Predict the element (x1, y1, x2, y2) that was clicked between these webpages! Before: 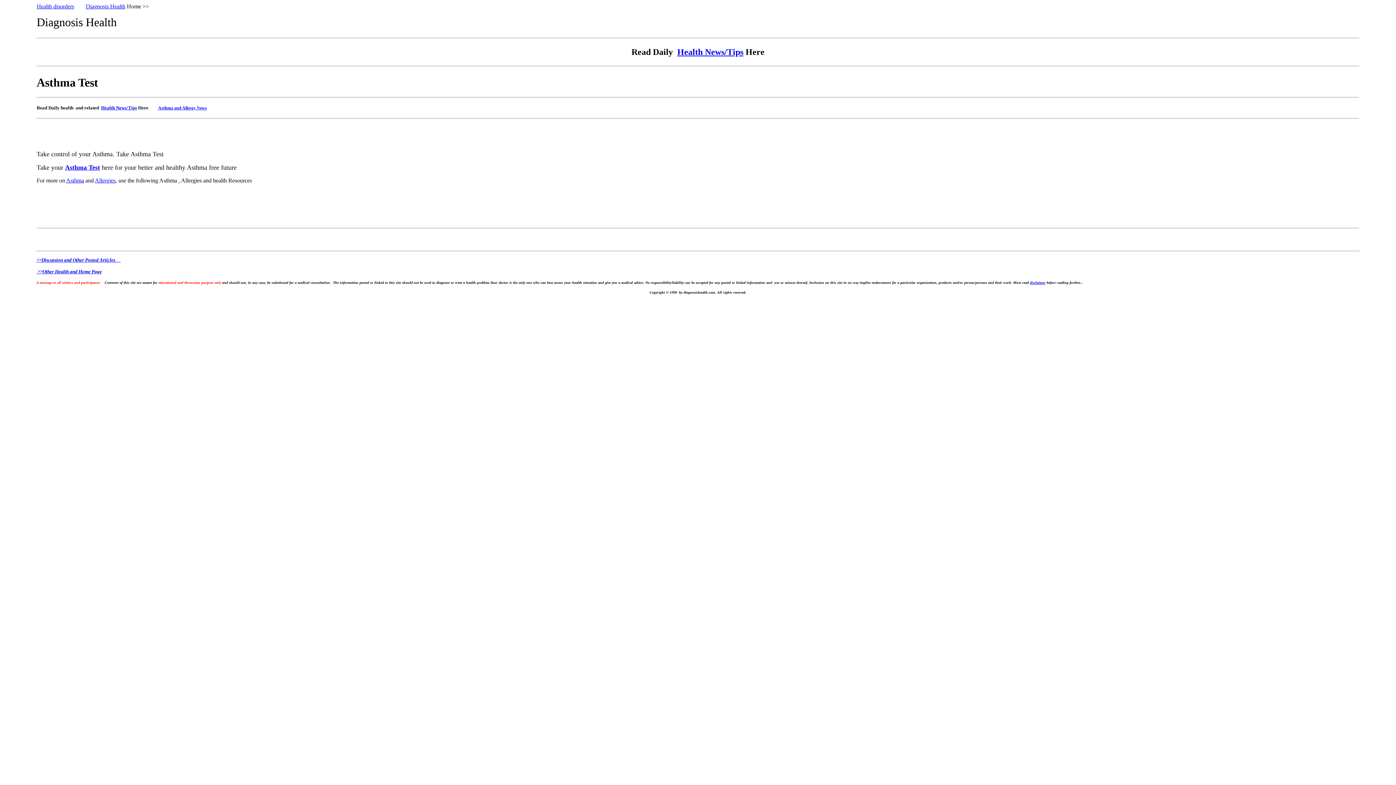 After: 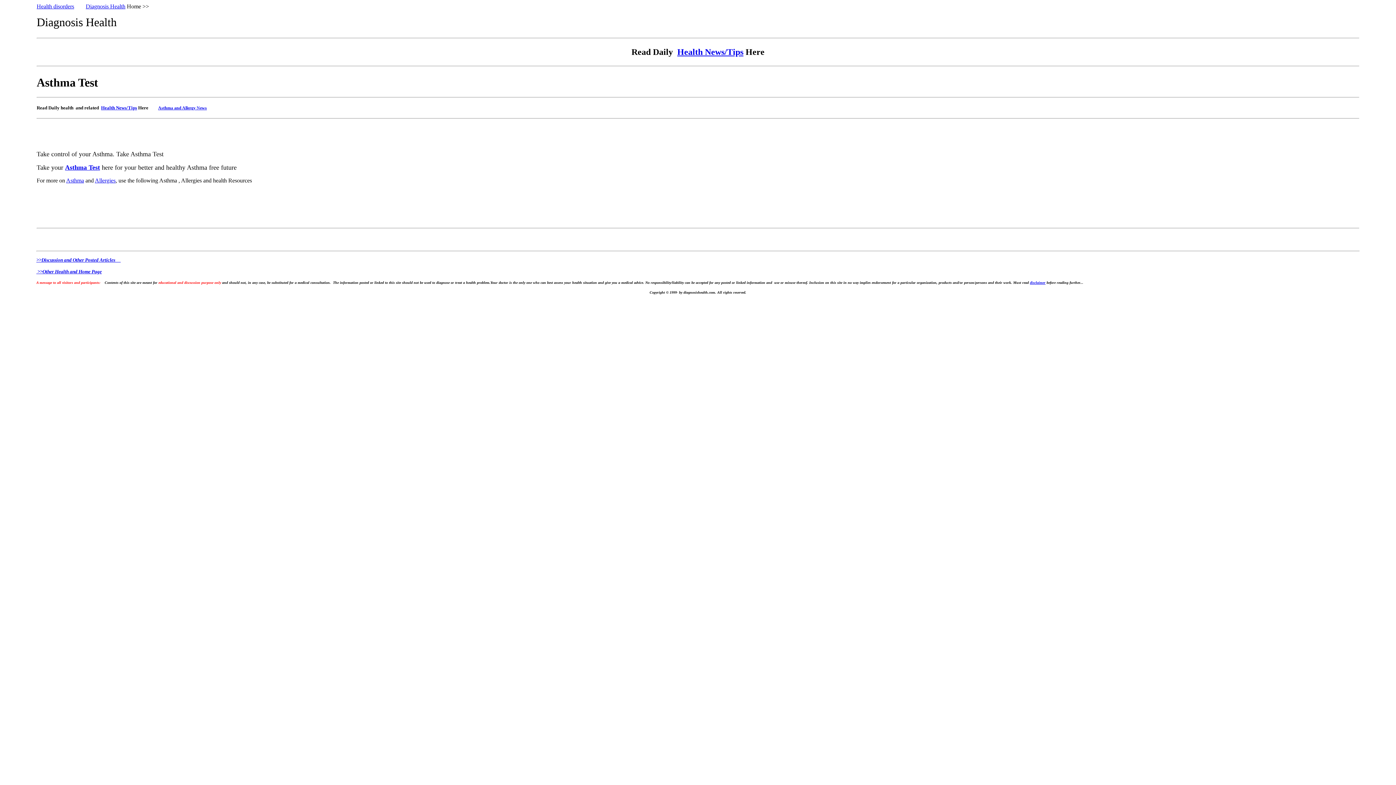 Action: bbox: (36, 3, 74, 9) label: Health disorders